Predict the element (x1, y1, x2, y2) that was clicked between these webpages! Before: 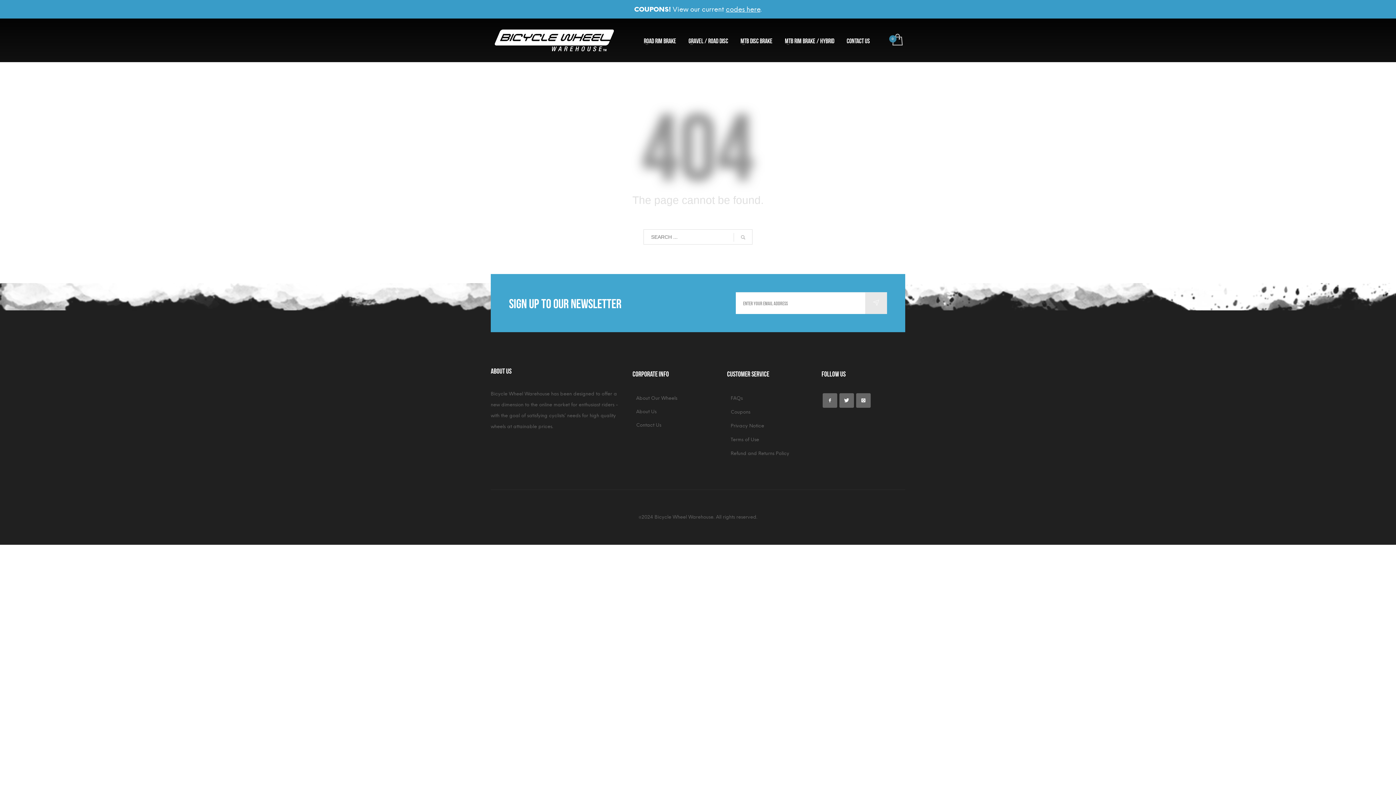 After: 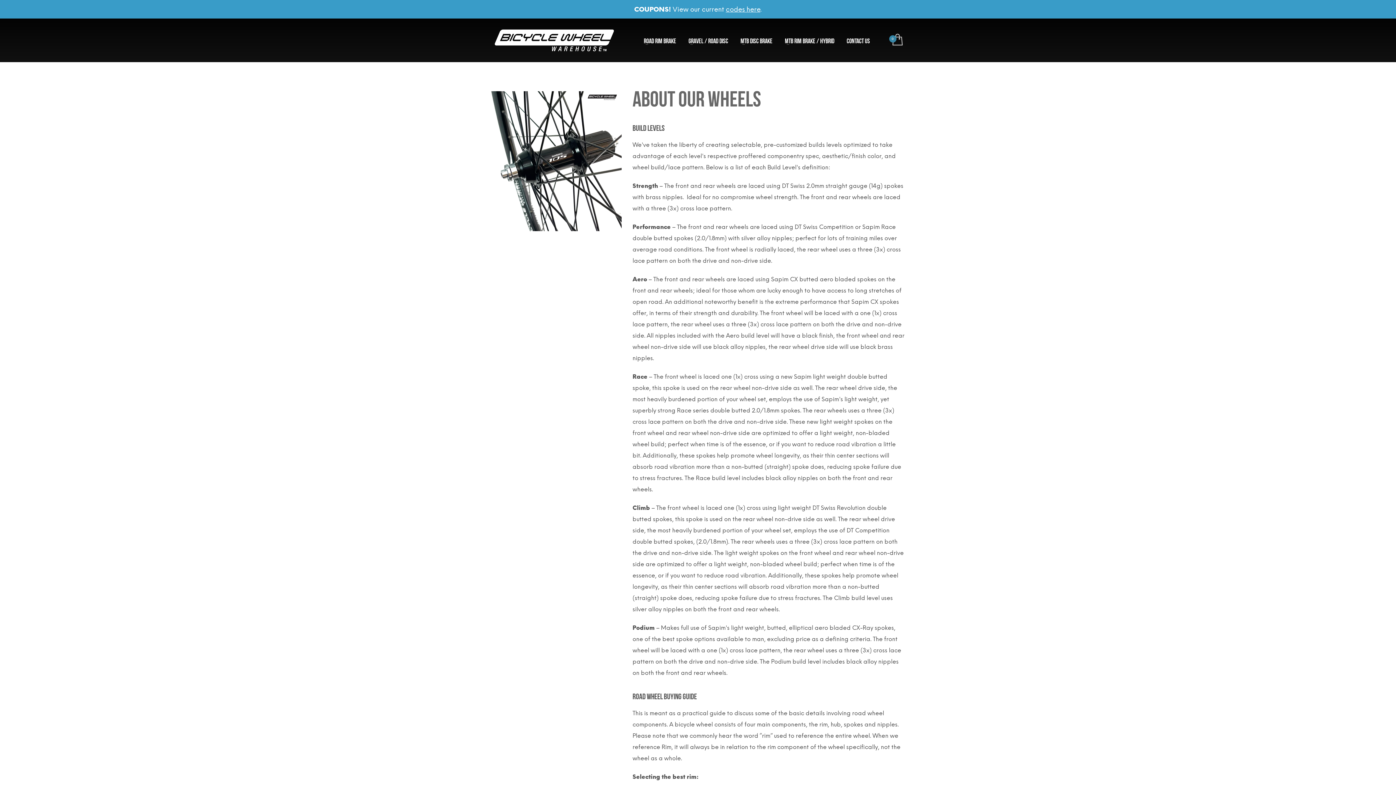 Action: label: About Our Wheels bbox: (636, 395, 677, 400)